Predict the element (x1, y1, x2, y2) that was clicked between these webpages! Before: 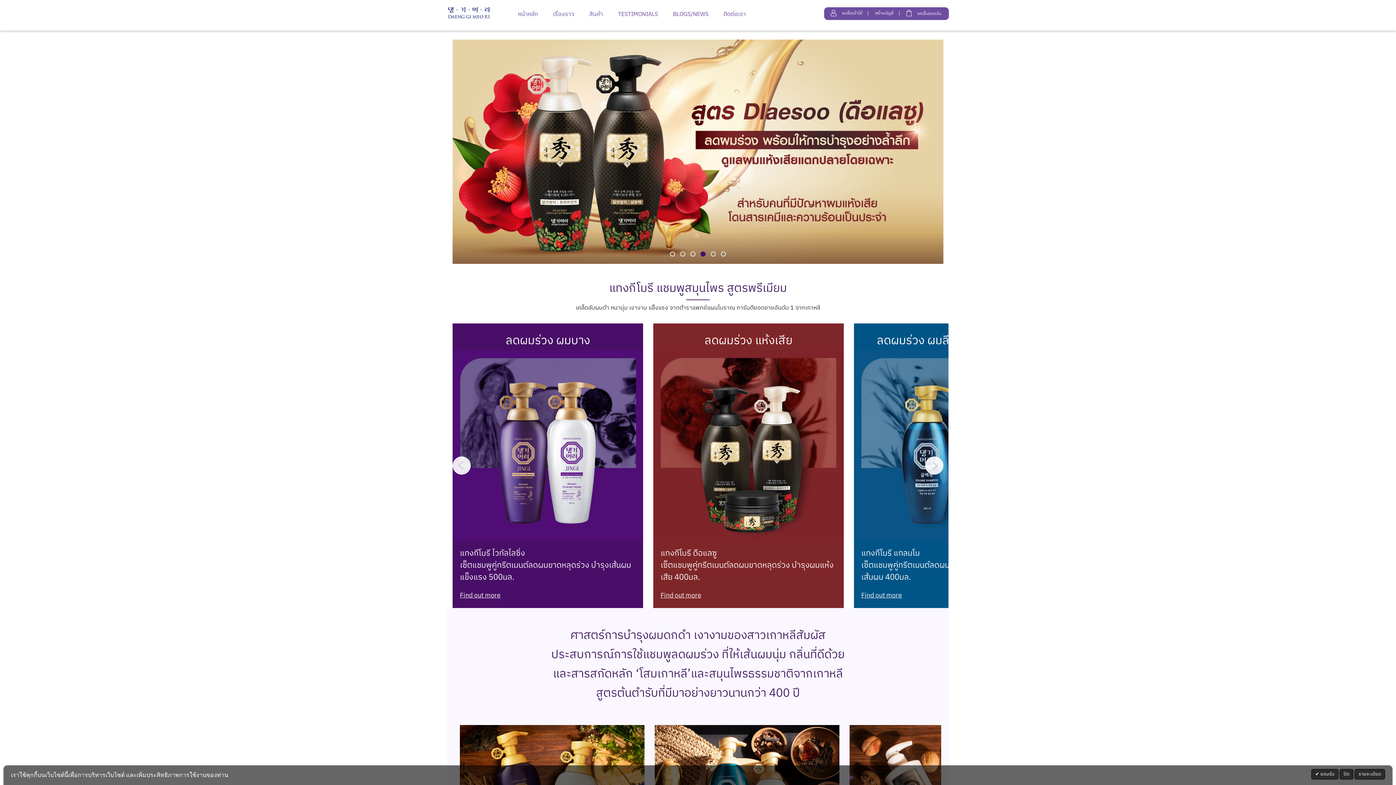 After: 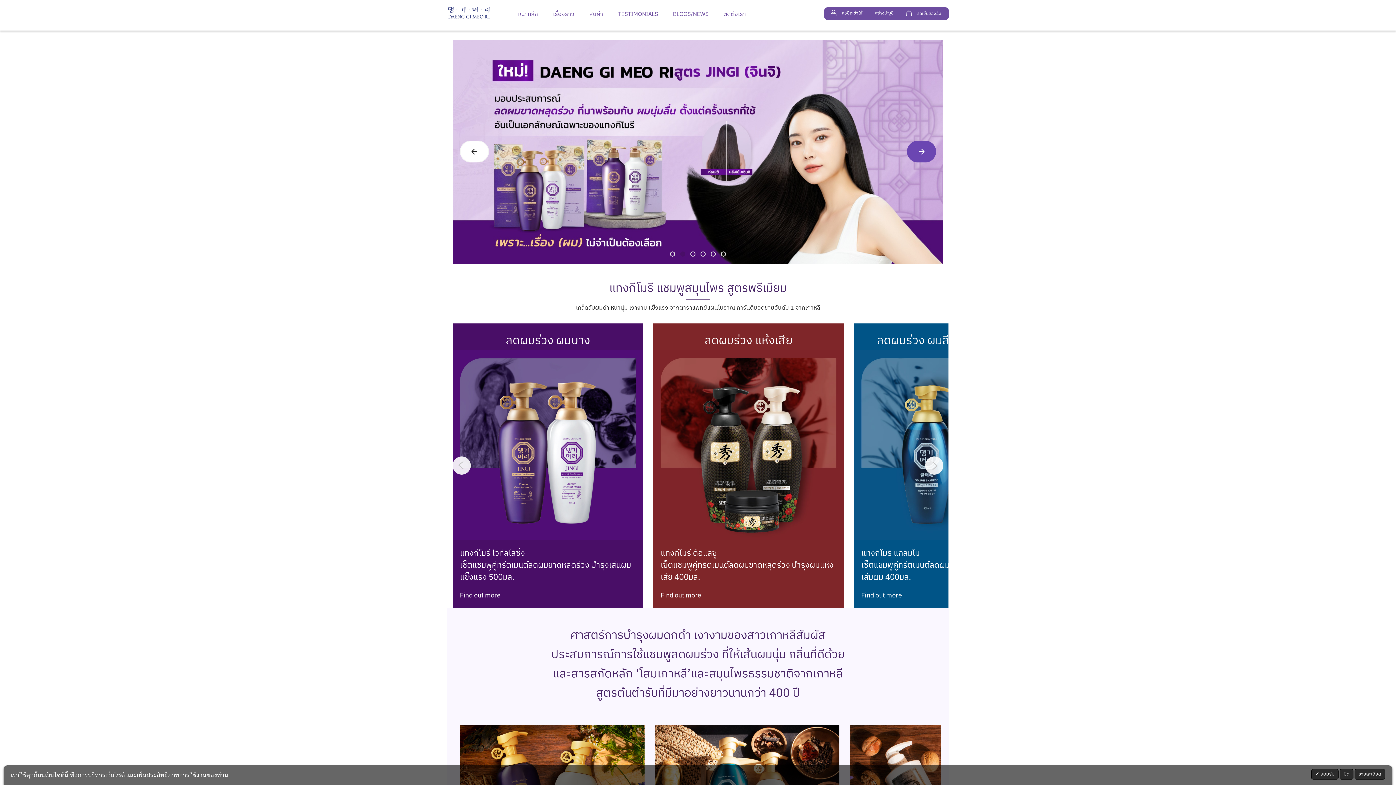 Action: bbox: (907, 140, 936, 162)